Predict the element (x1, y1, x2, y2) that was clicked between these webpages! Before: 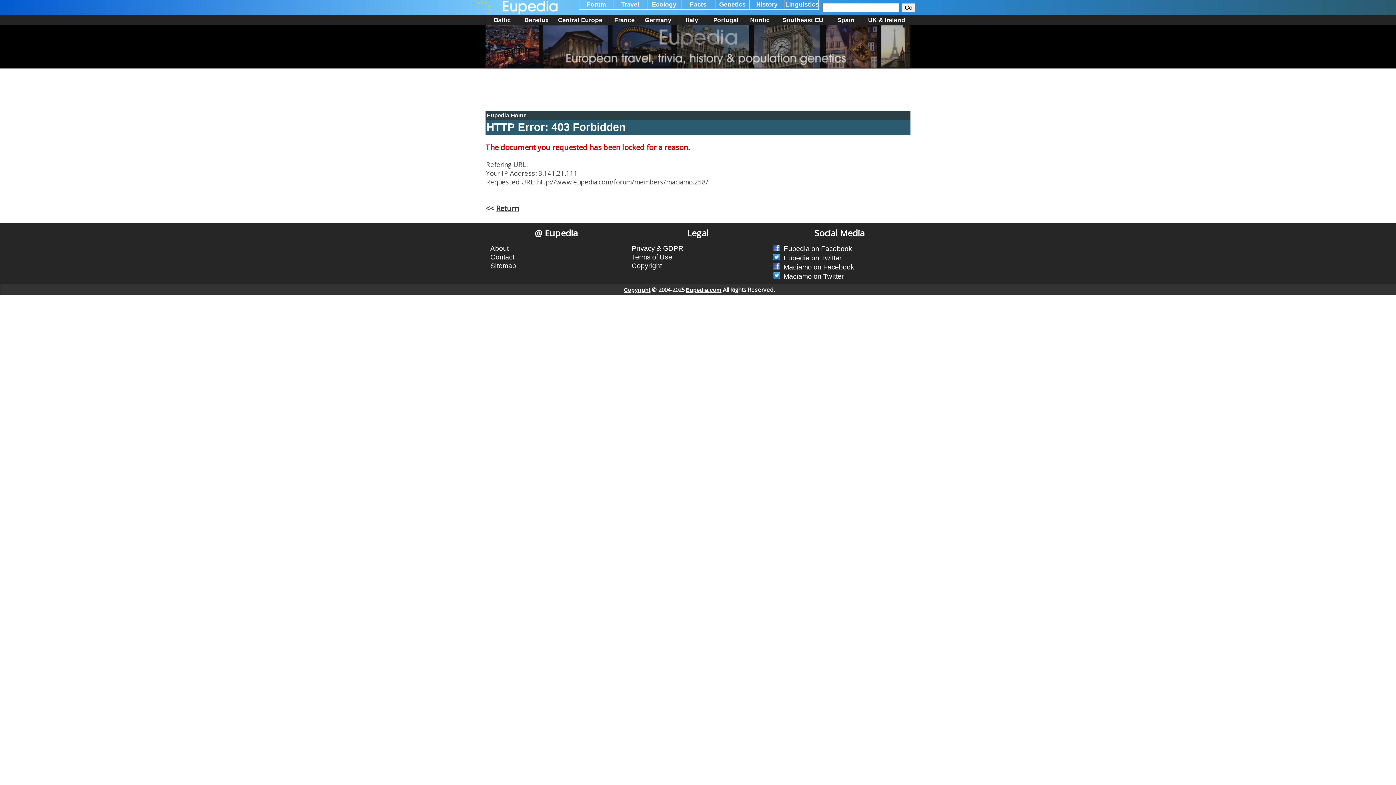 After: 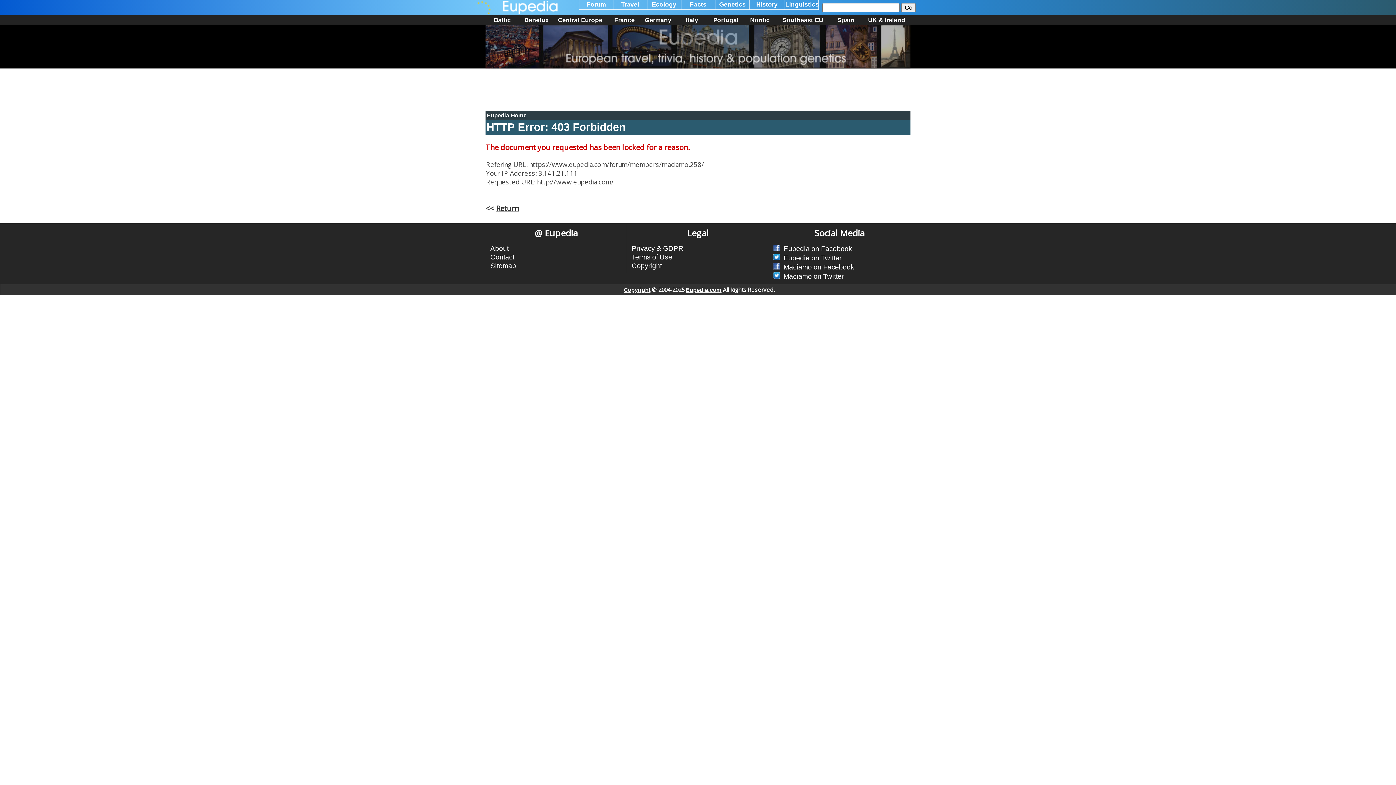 Action: bbox: (485, 40, 910, 50)